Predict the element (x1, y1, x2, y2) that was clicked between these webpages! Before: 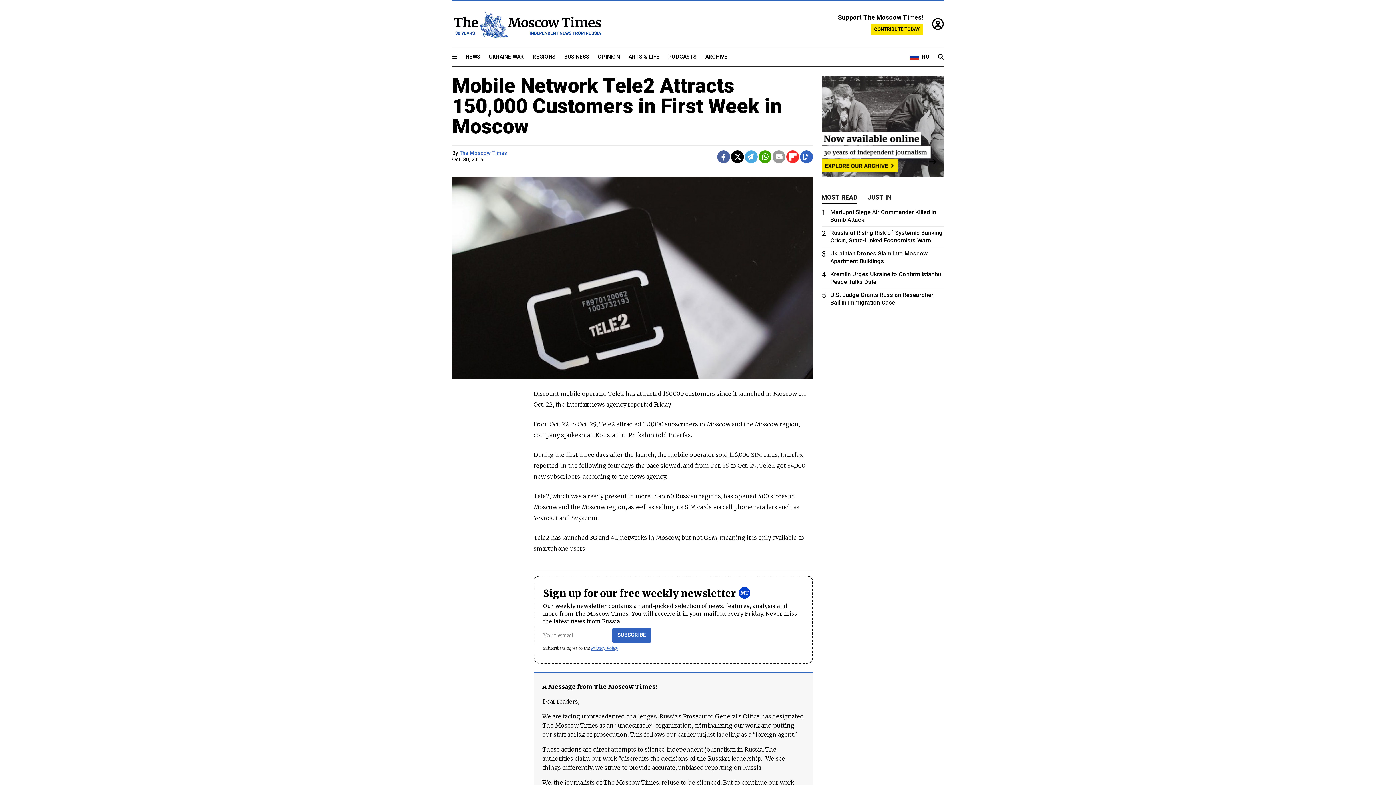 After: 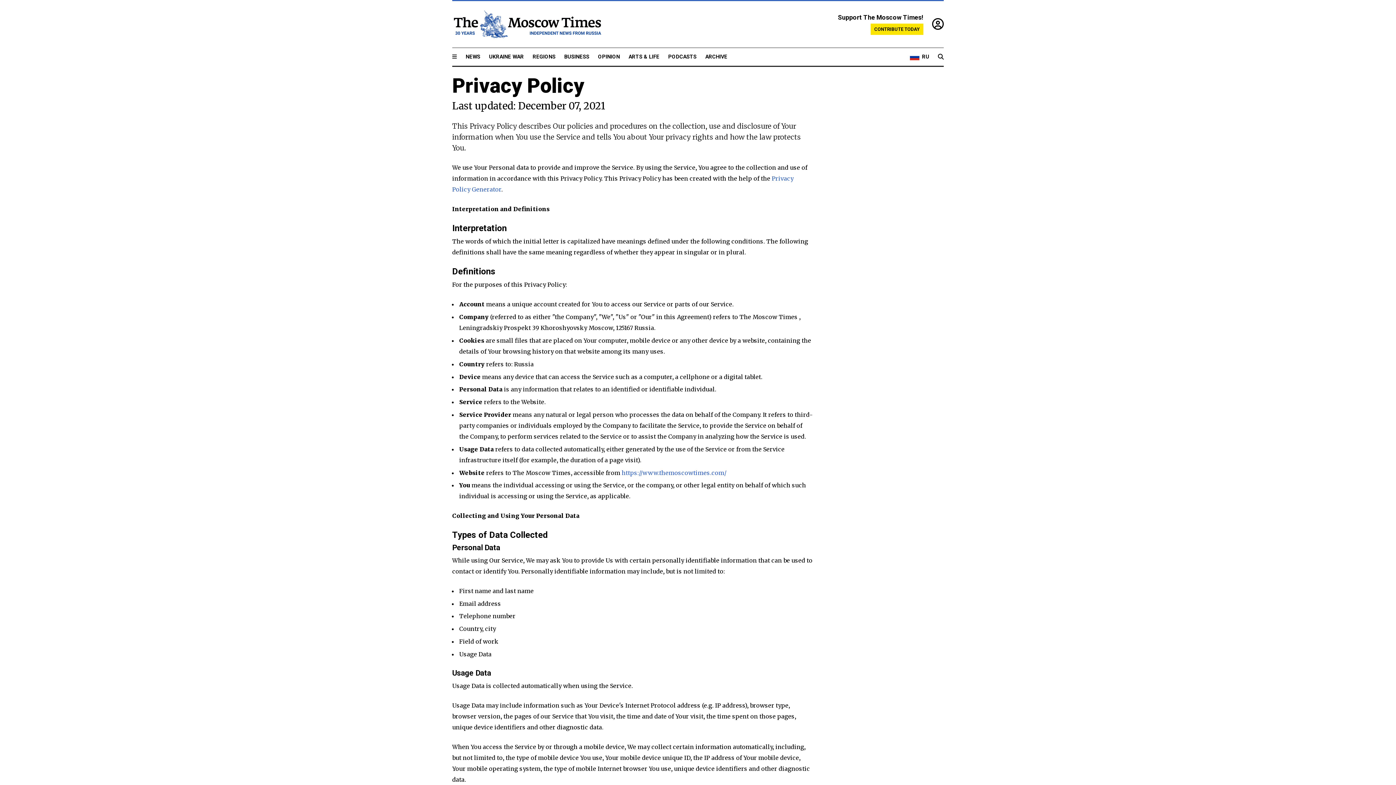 Action: bbox: (591, 645, 618, 651) label: Privacy Policy